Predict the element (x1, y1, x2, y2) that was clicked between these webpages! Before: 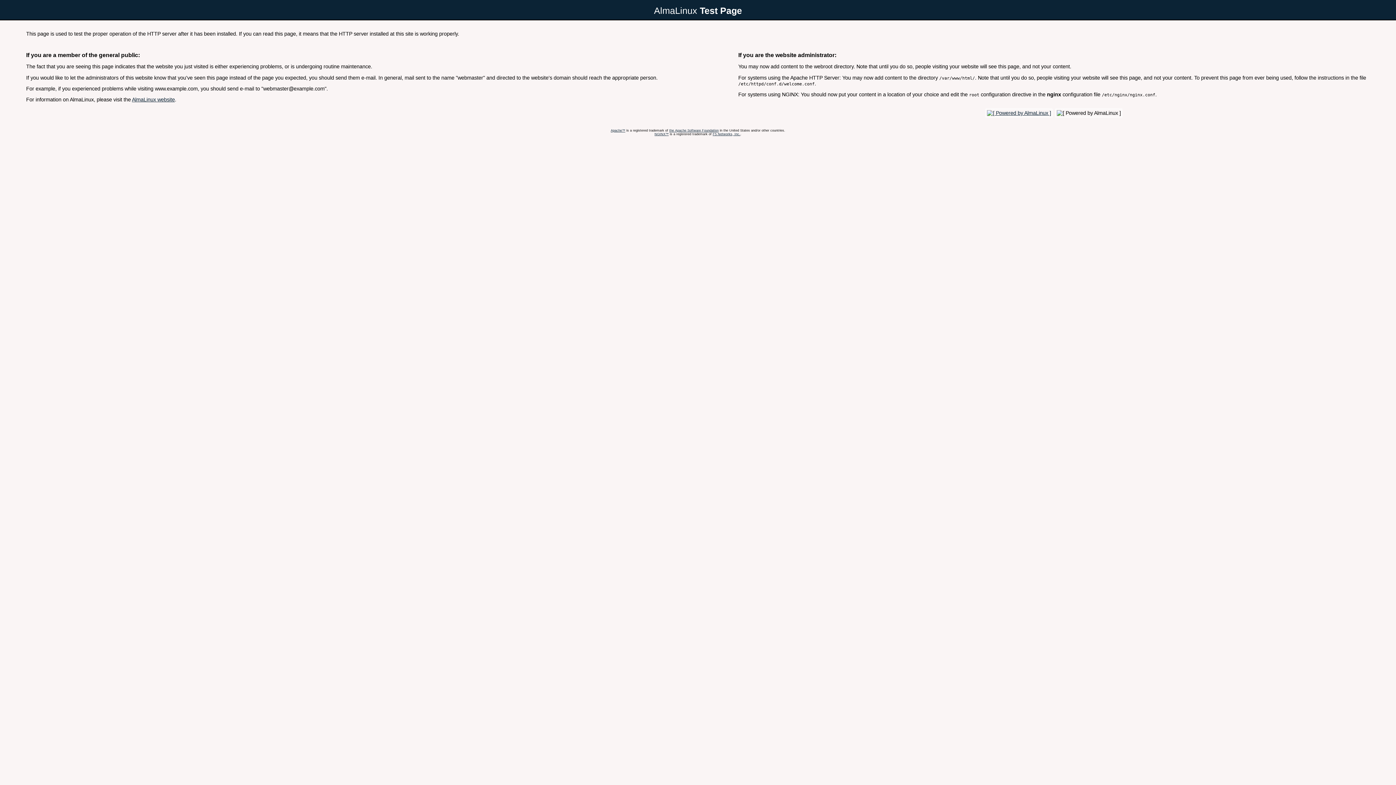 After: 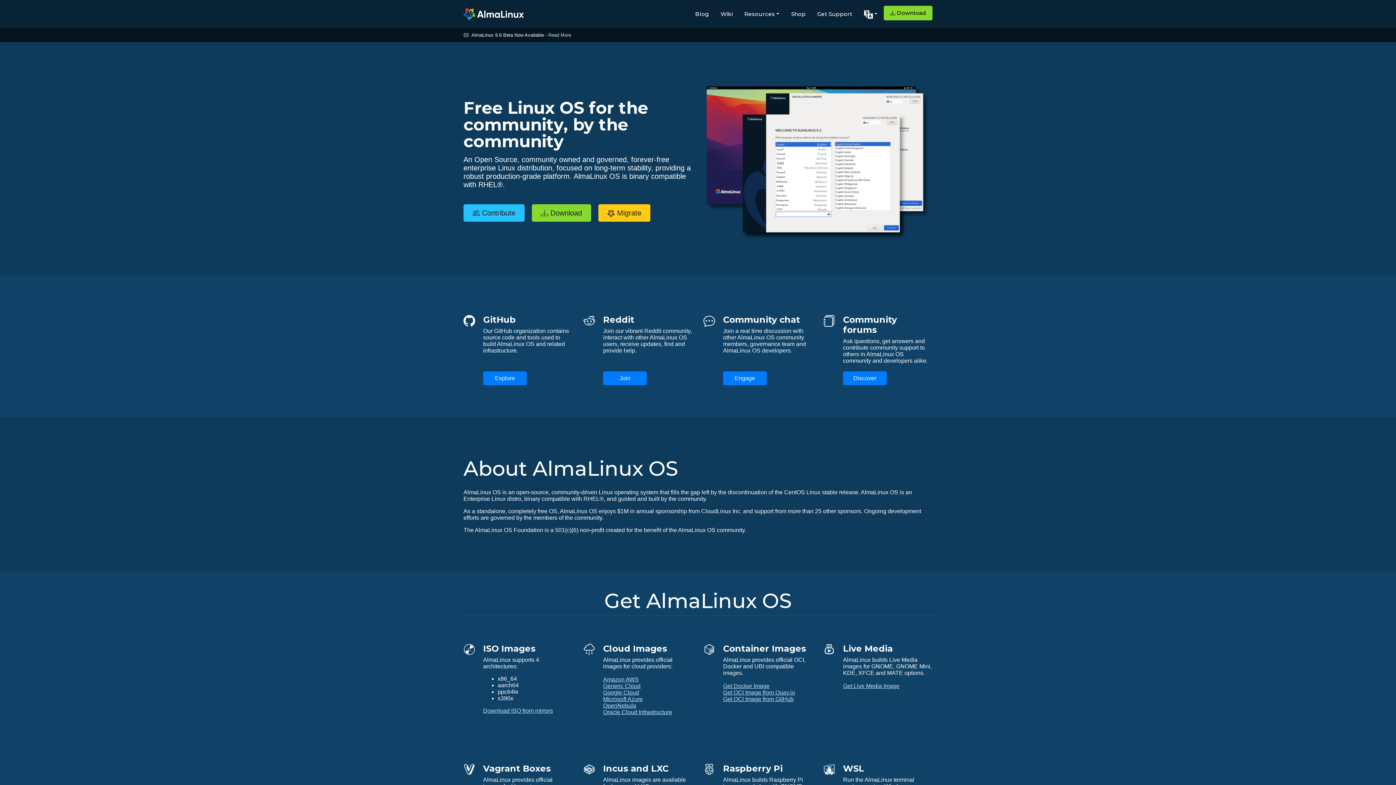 Action: label: AlmaLinux website bbox: (132, 96, 174, 102)